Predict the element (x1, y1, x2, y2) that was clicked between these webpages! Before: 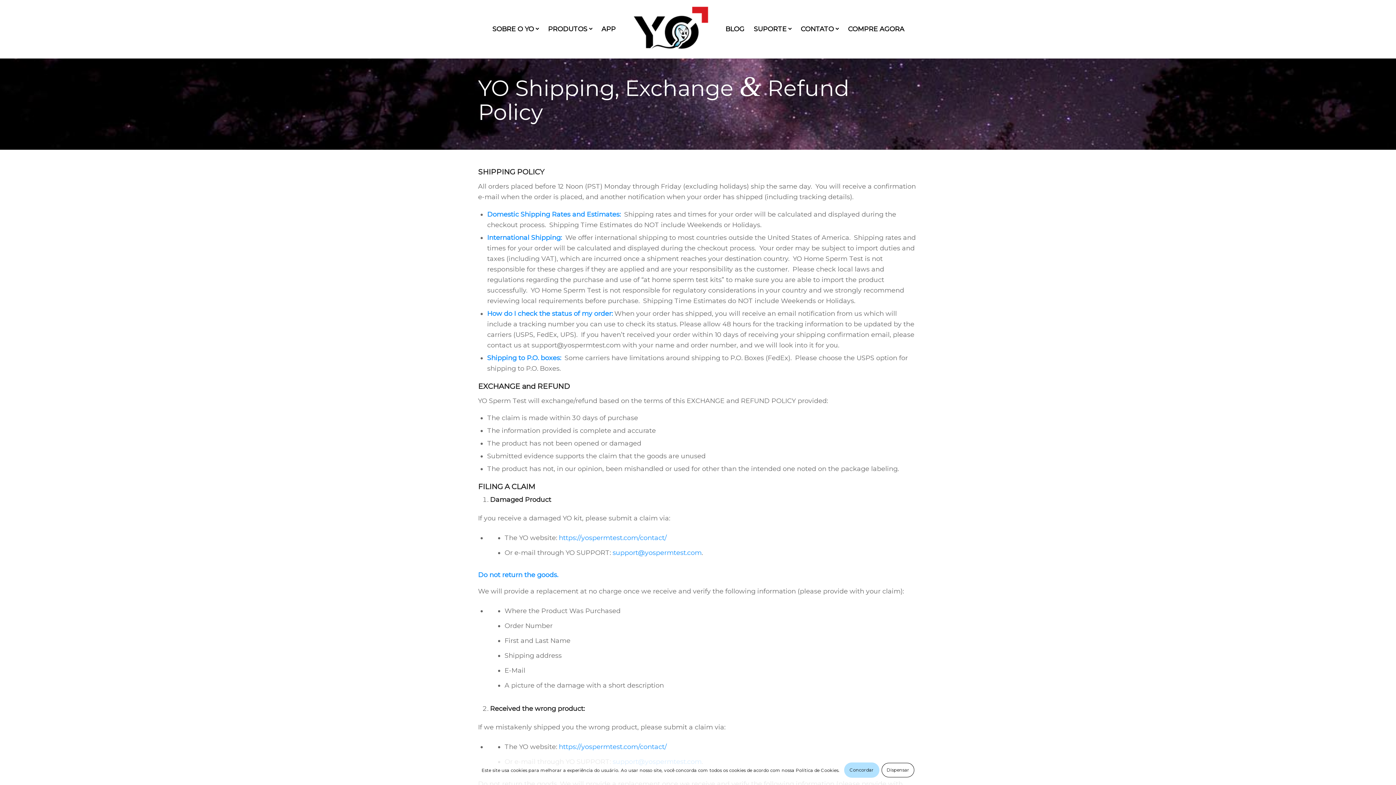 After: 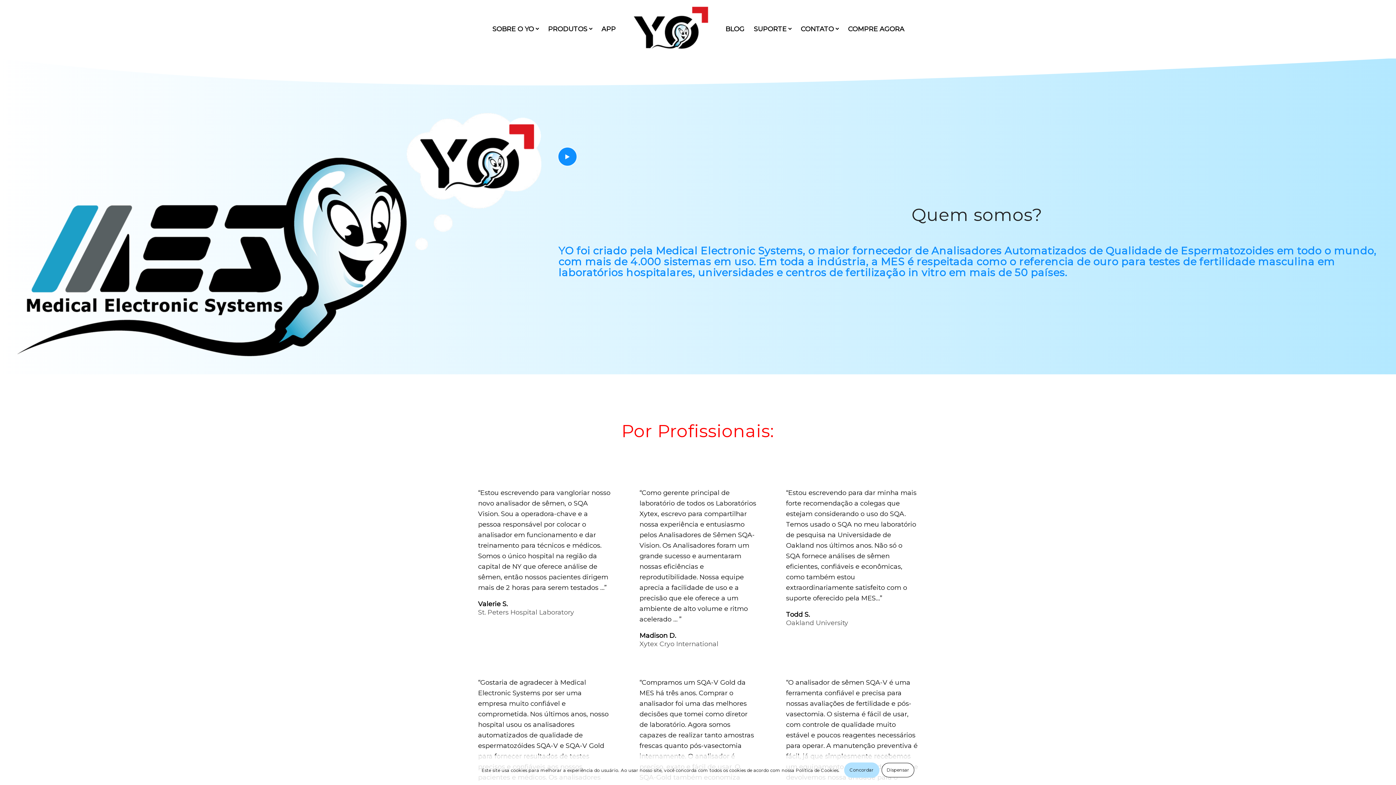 Action: label: SOBRE O YO  bbox: (488, 25, 542, 32)